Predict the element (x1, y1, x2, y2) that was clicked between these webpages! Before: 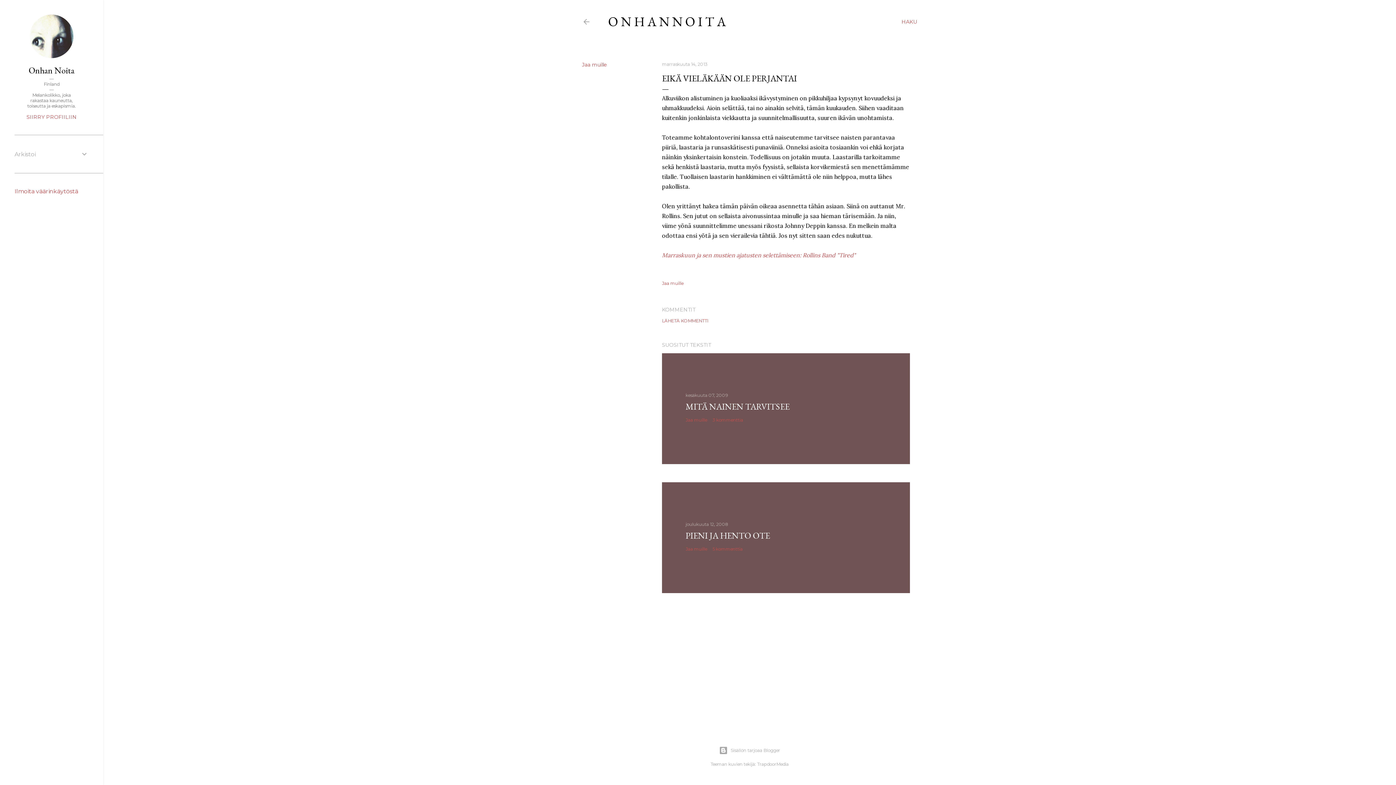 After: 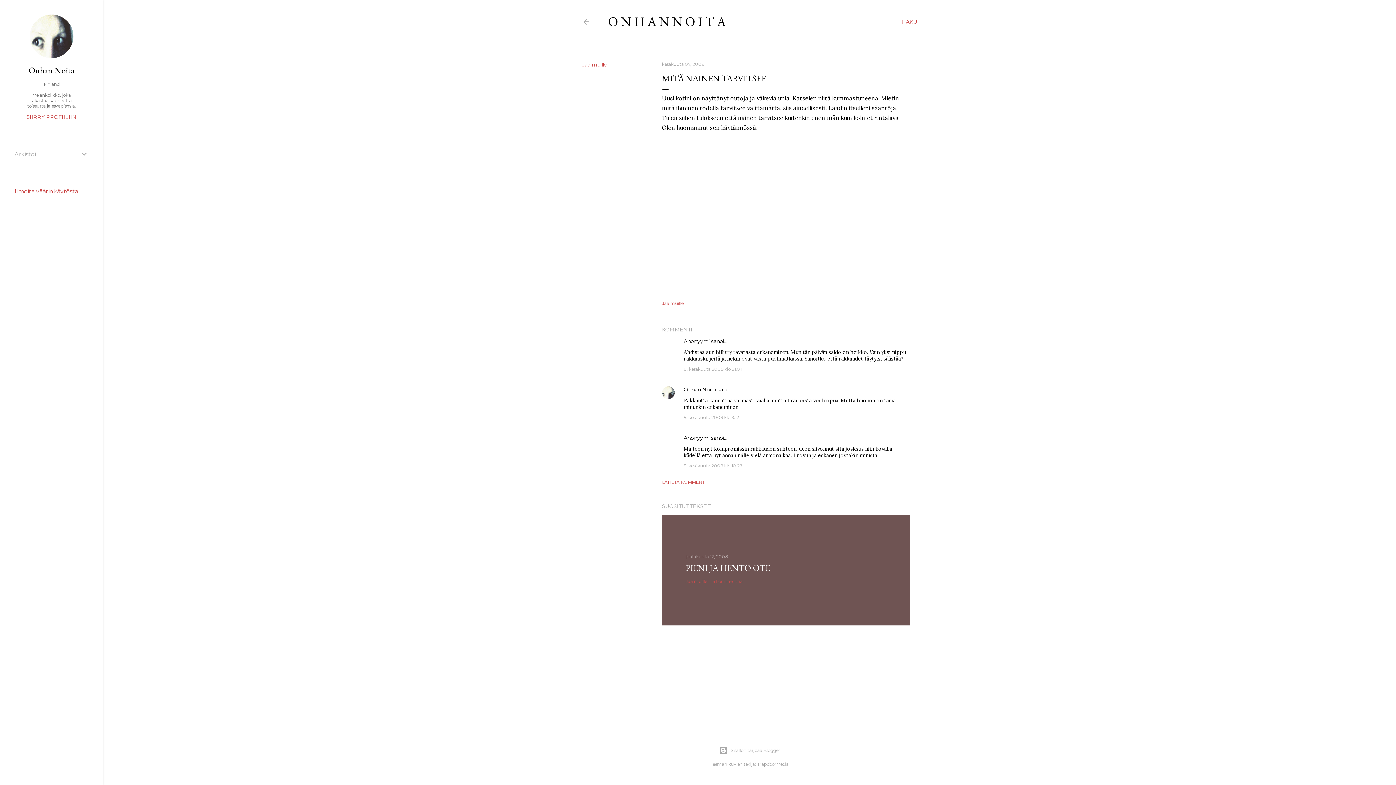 Action: bbox: (685, 392, 728, 398) label: kesäkuuta 07, 2009